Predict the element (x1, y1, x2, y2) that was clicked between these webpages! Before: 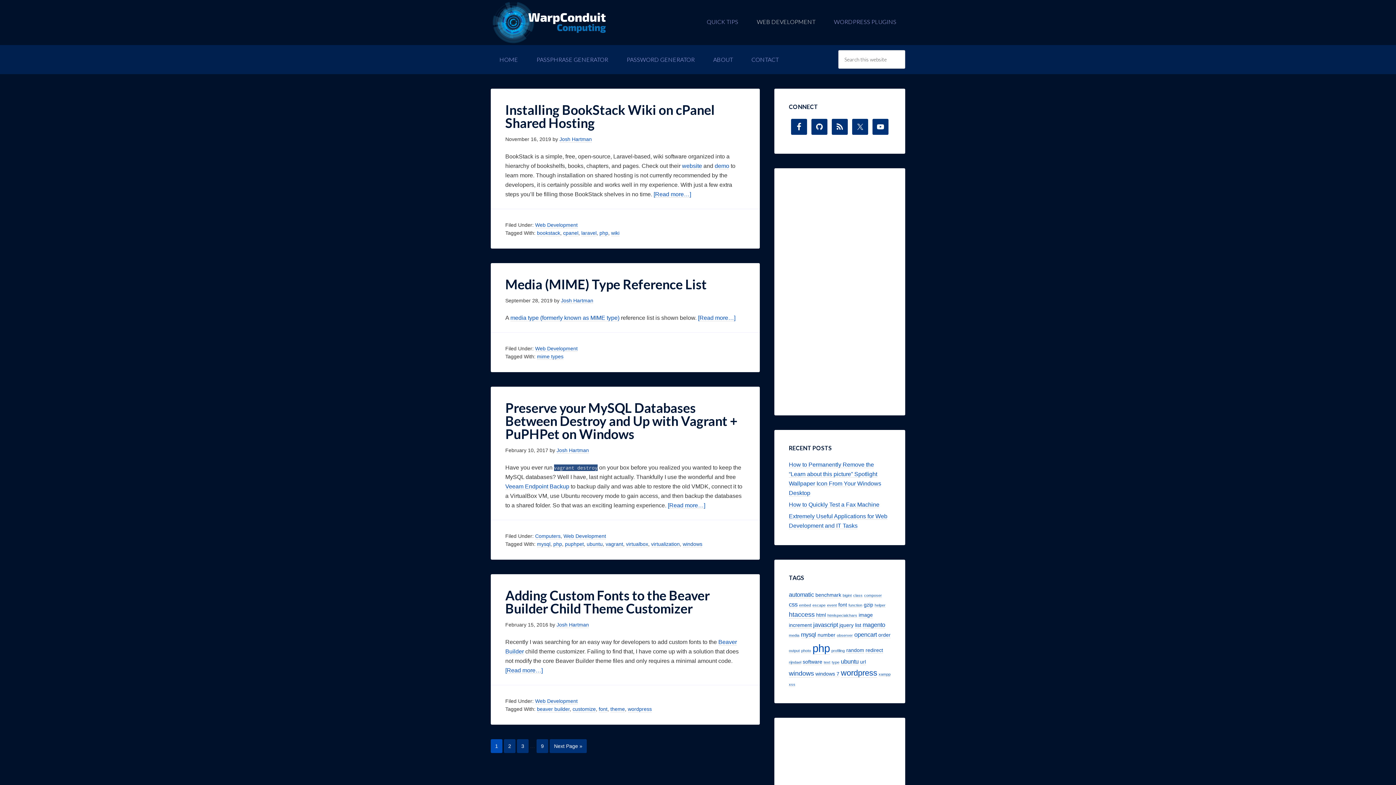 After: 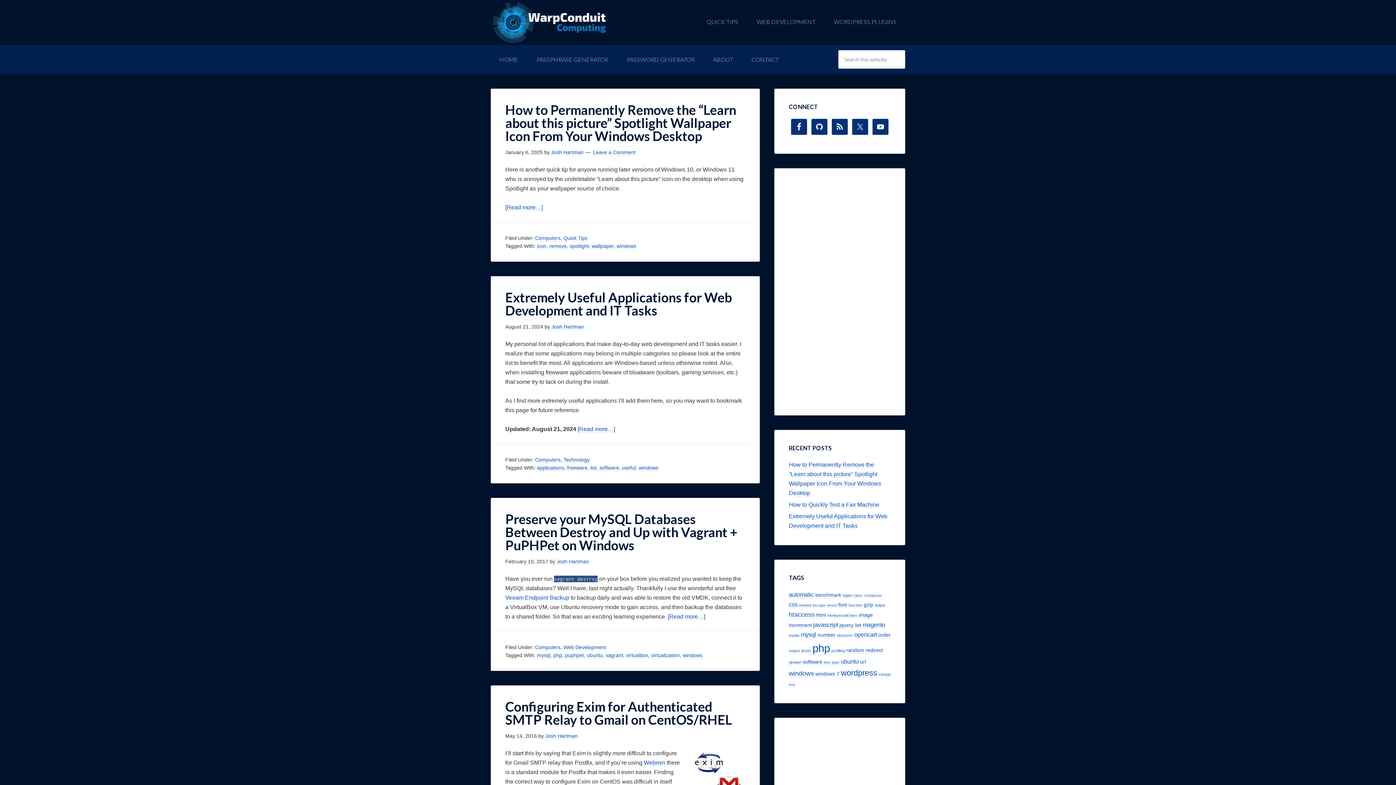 Action: bbox: (535, 533, 560, 539) label: Computers